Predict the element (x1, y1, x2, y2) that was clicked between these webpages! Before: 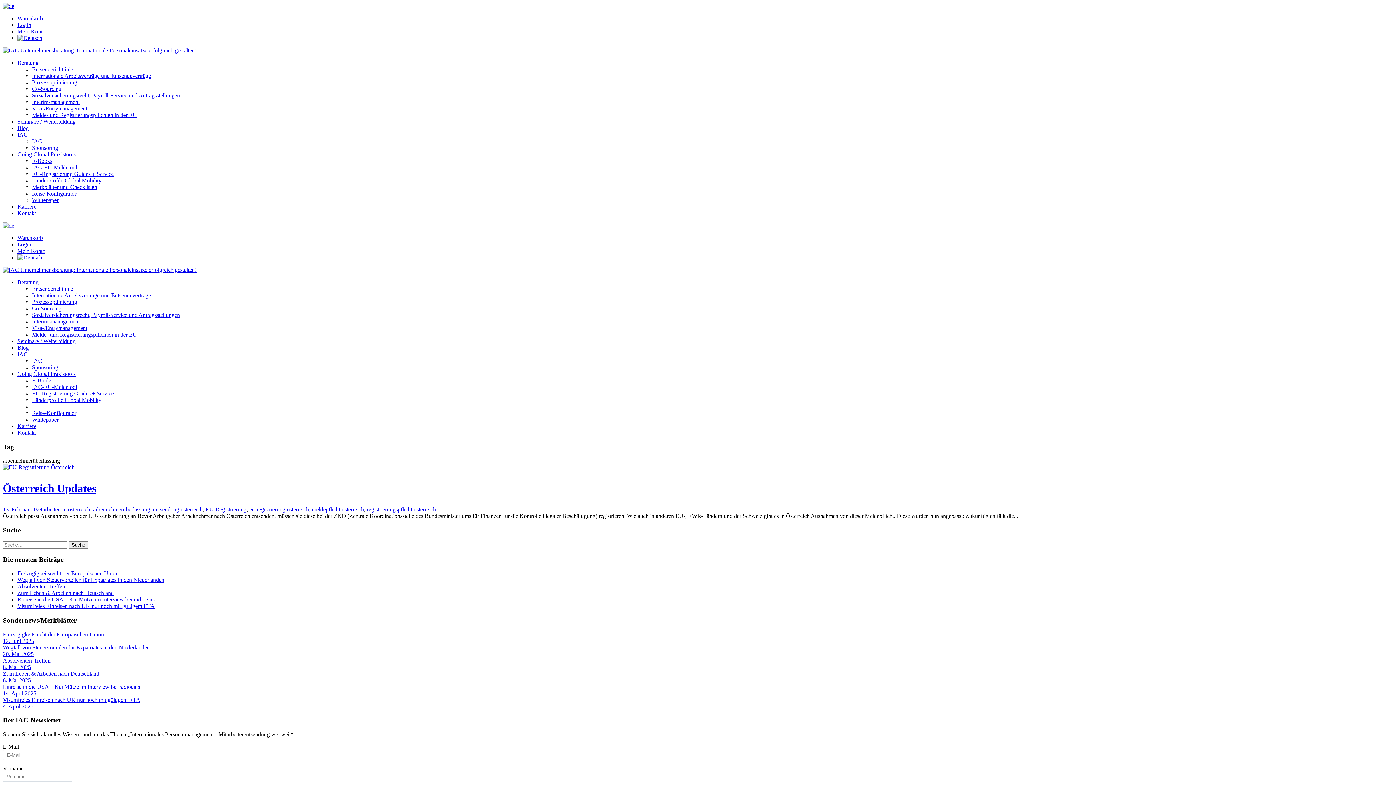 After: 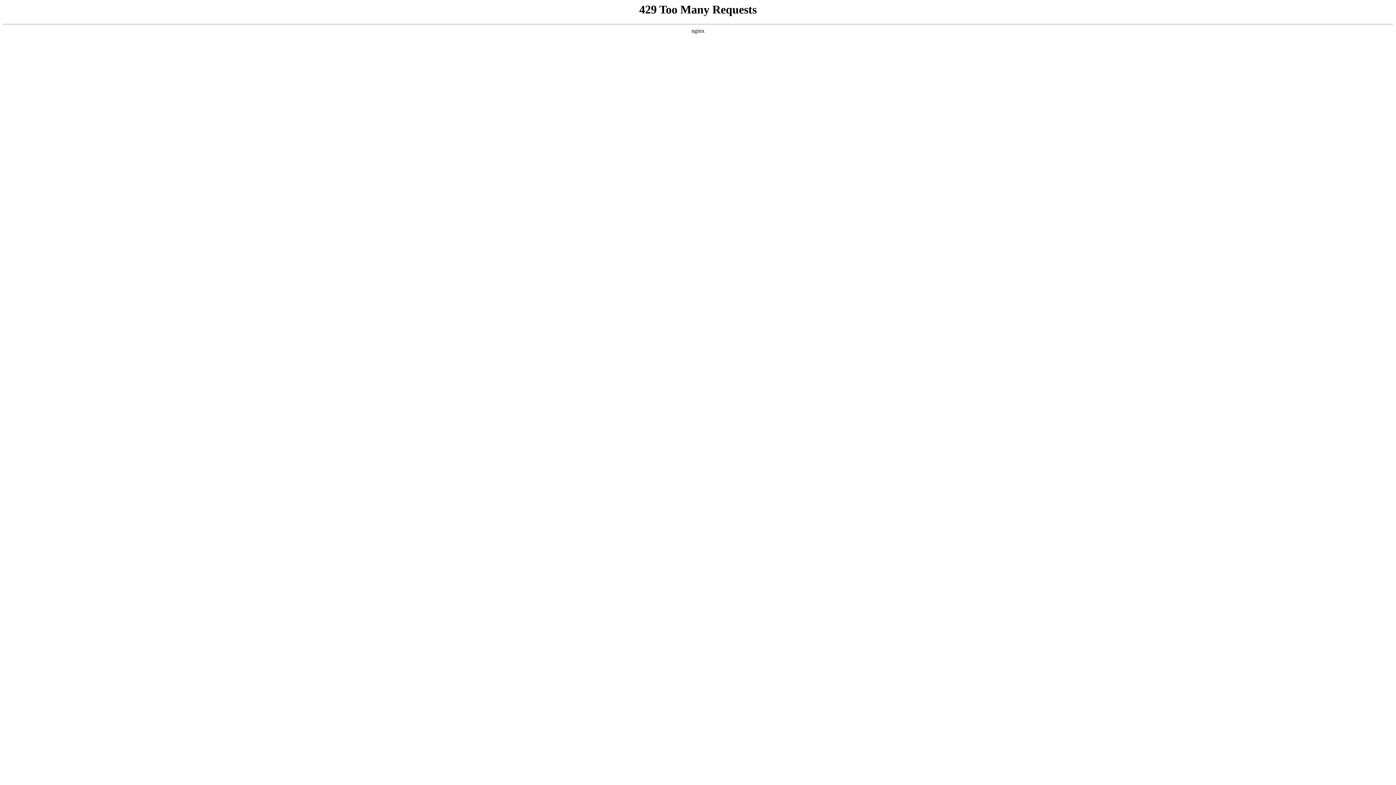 Action: bbox: (32, 164, 77, 170) label: IAC-EU-Meldetool